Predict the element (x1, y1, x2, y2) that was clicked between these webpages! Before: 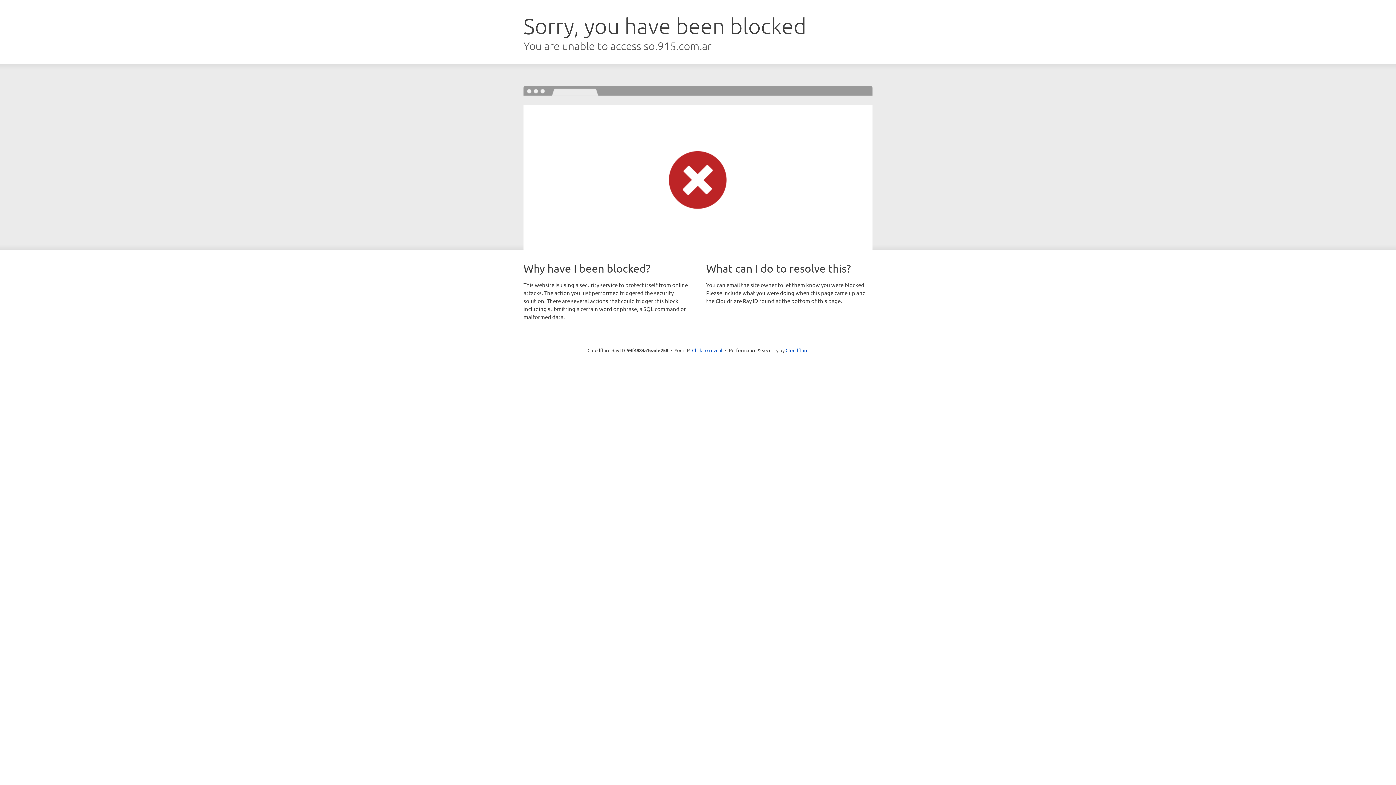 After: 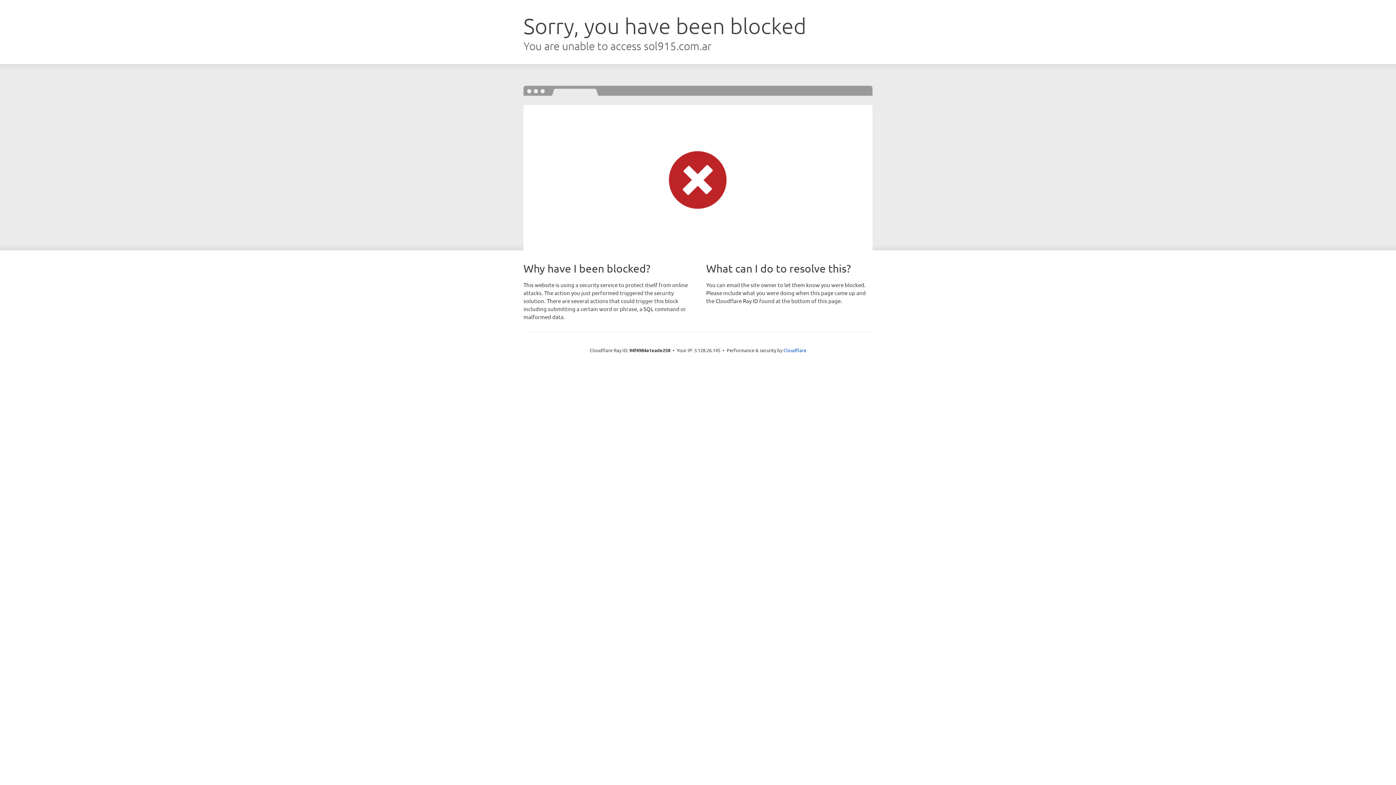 Action: label: Click to reveal bbox: (692, 346, 722, 353)